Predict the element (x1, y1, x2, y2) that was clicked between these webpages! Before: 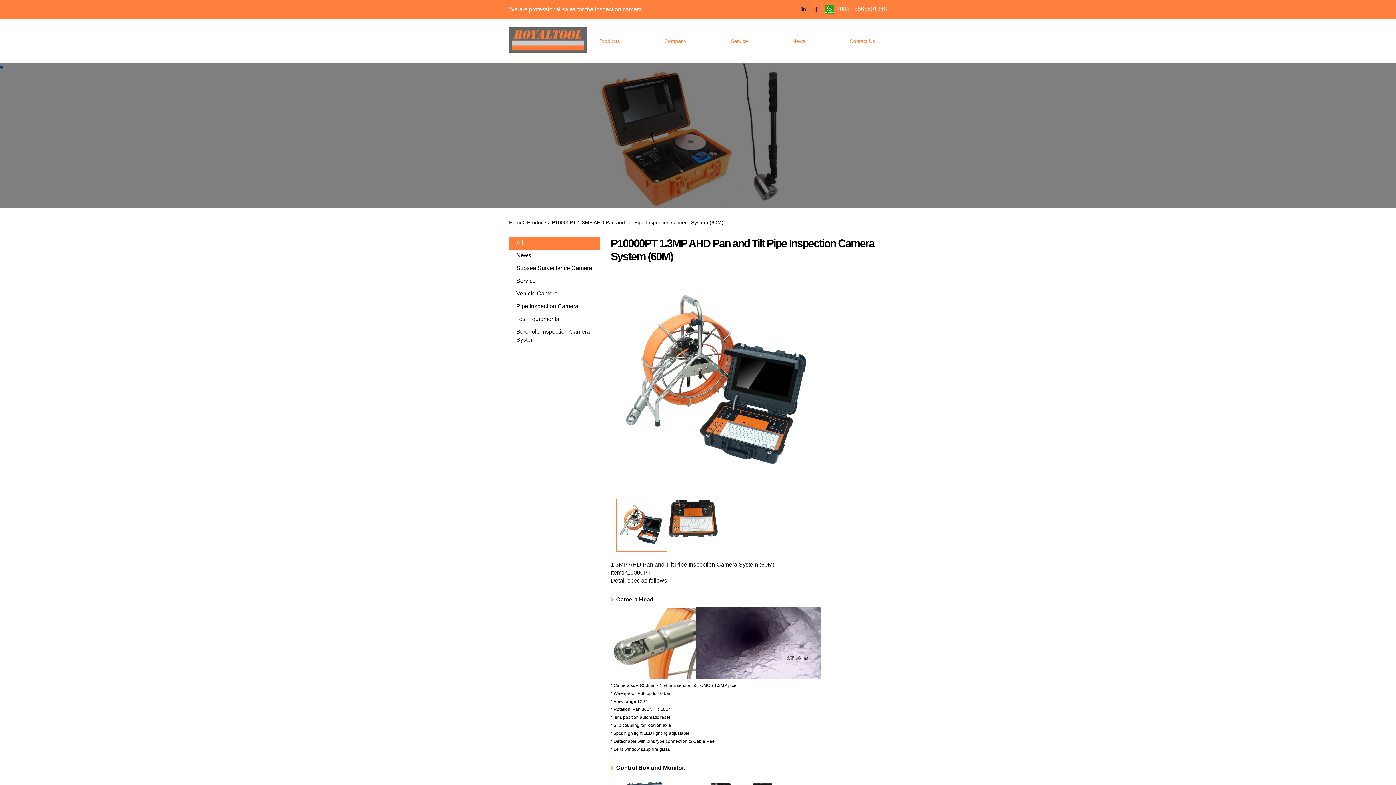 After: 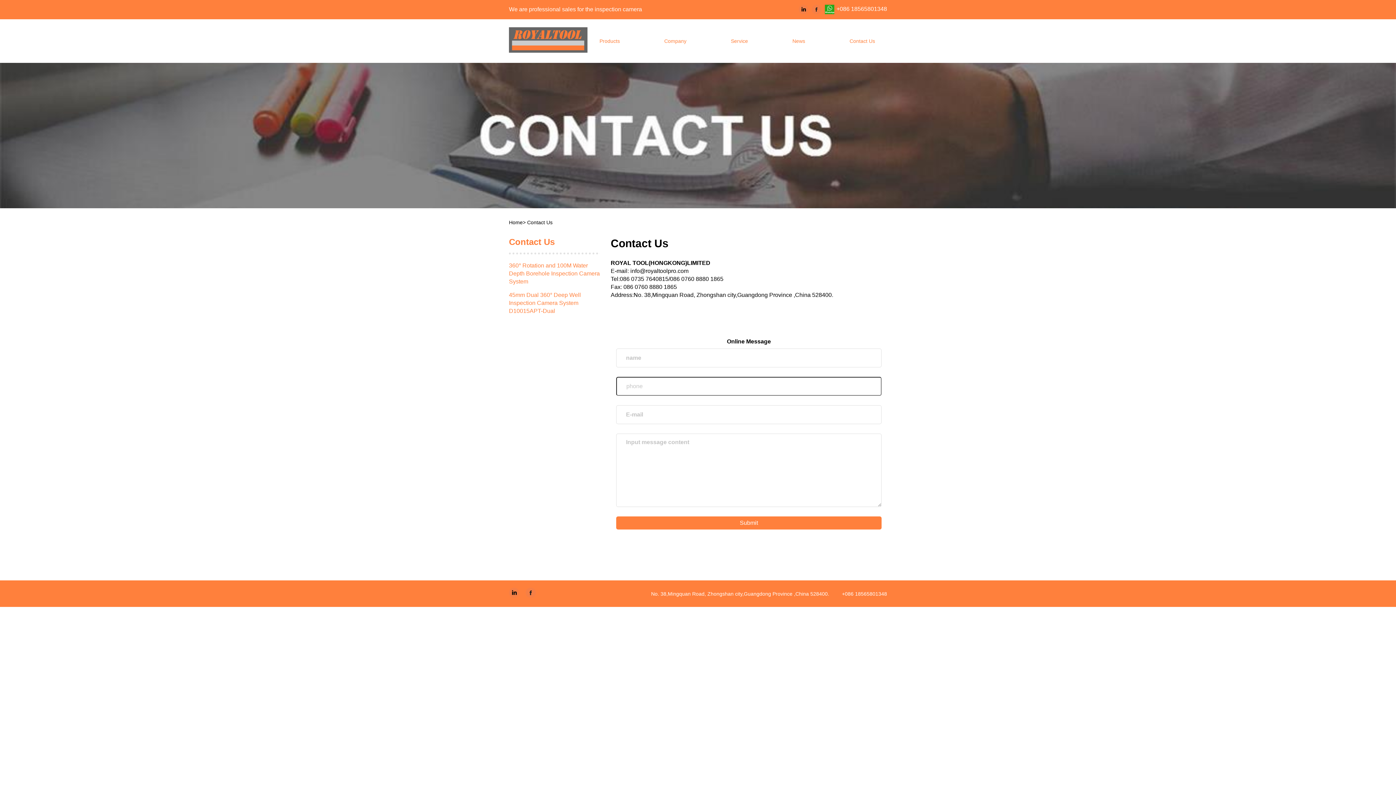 Action: label: Contact Us bbox: (849, 19, 875, 62)